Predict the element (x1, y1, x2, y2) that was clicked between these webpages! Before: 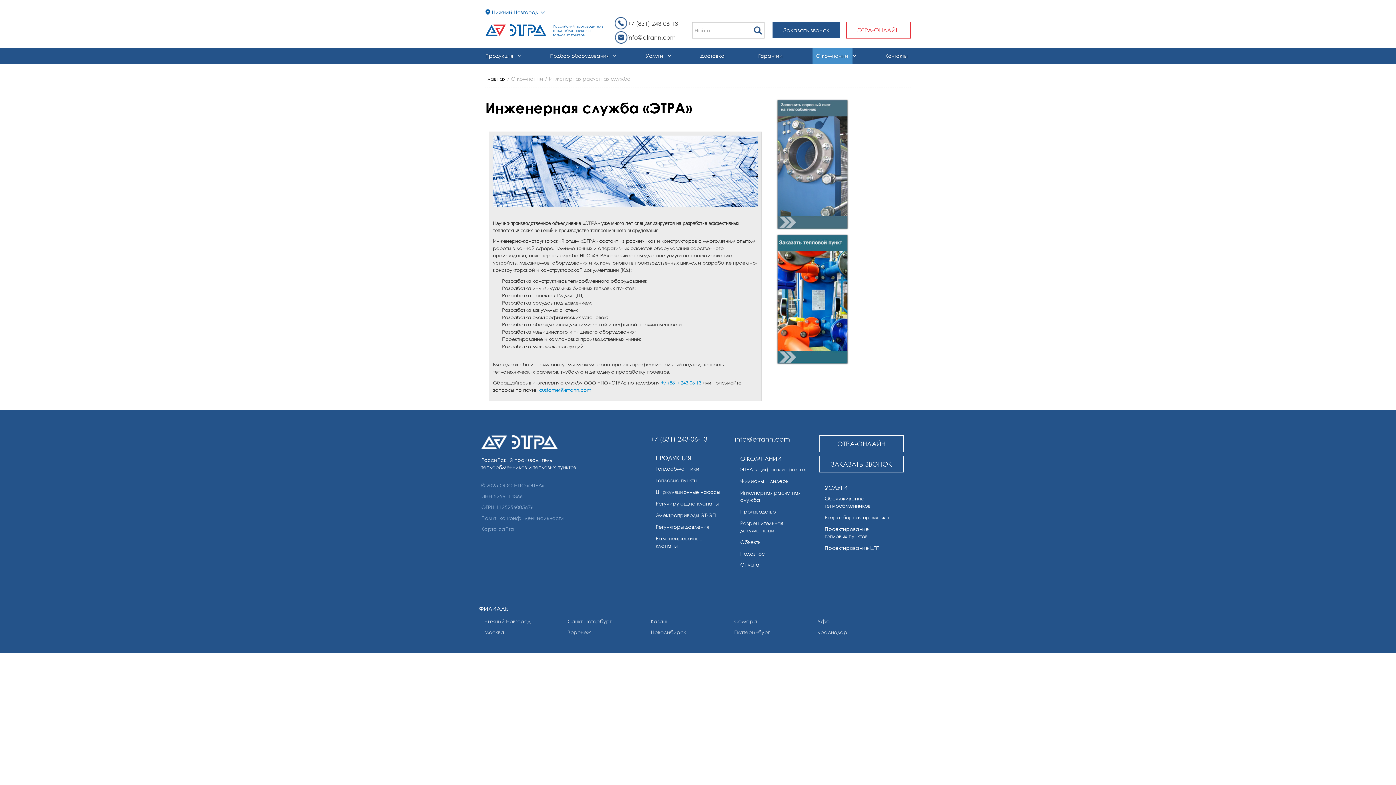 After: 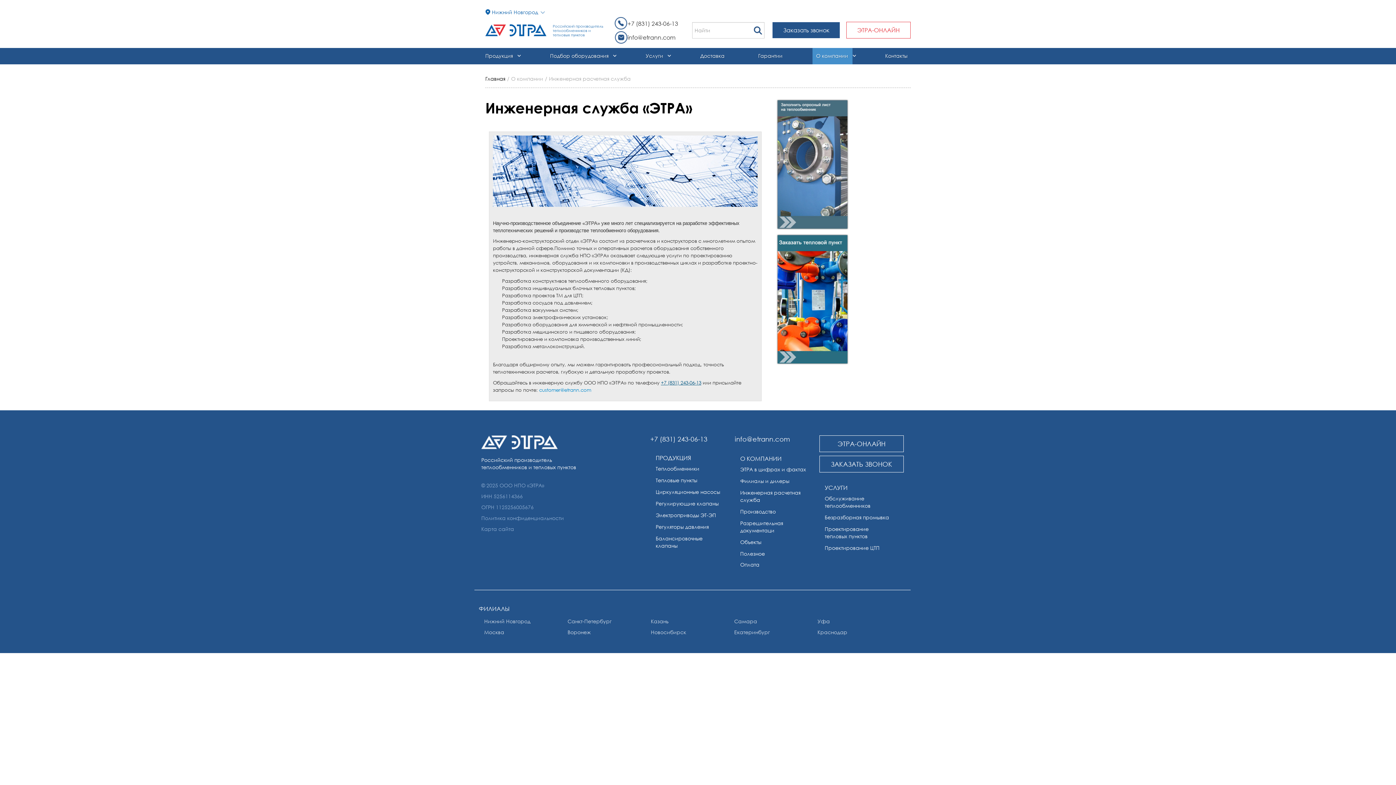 Action: bbox: (661, 380, 701, 385) label: +7 (831) 243-06-13